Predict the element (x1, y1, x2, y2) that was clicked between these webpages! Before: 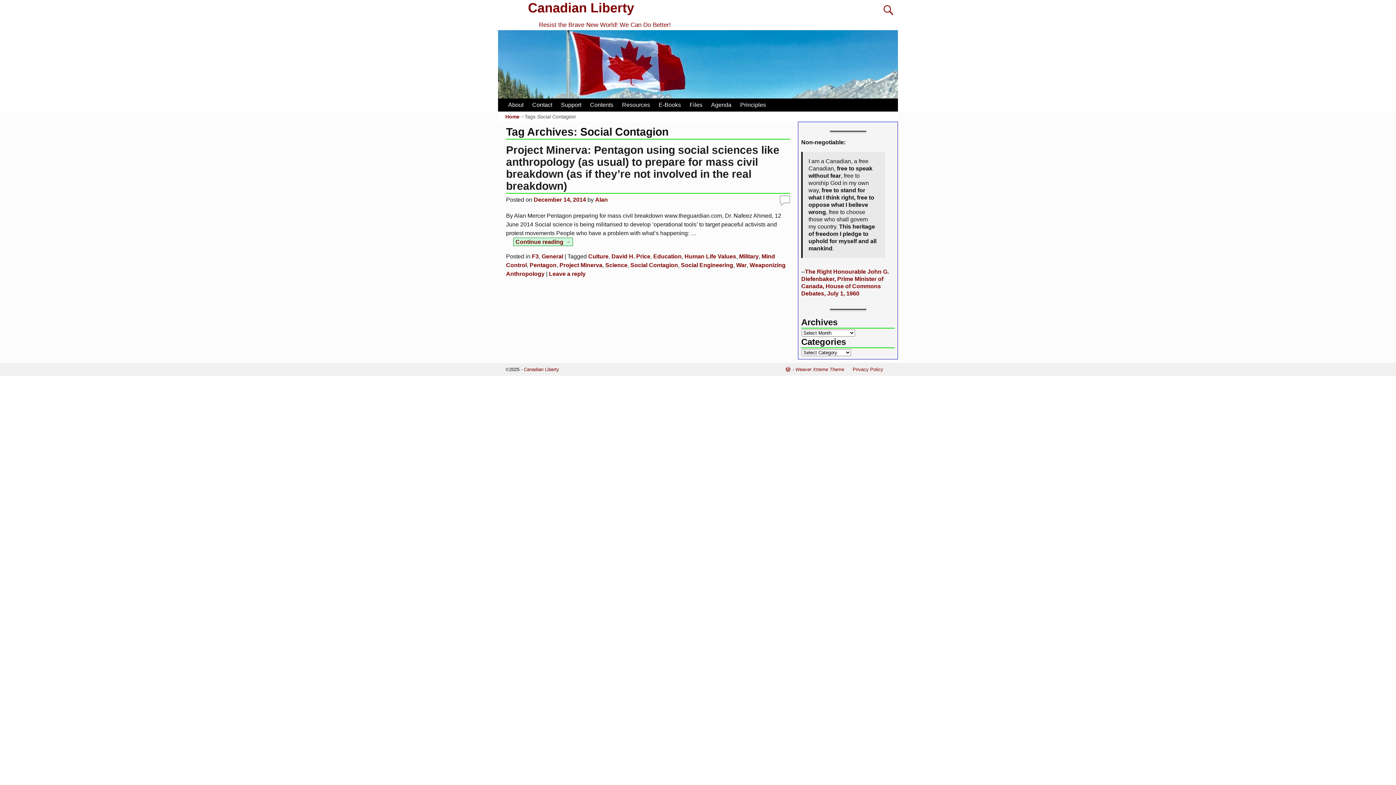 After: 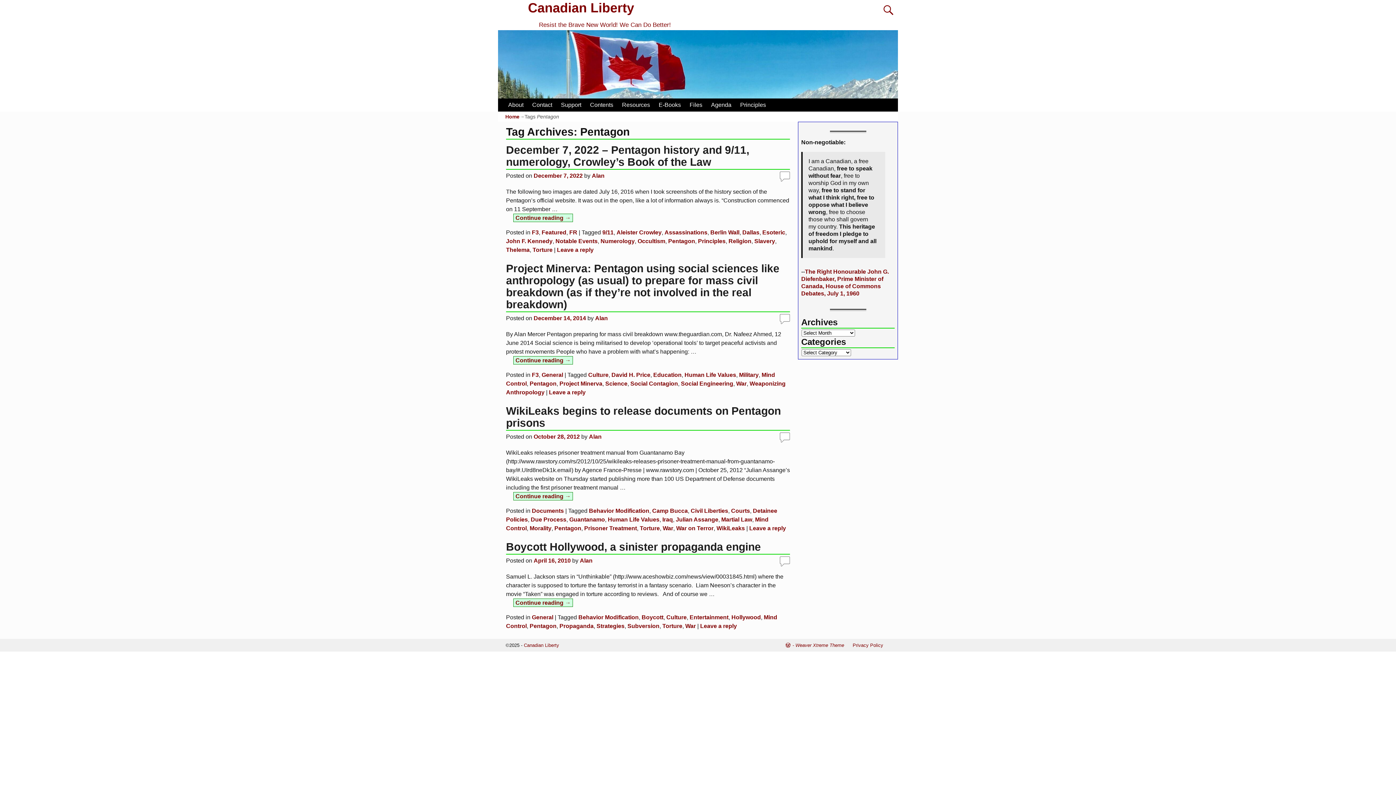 Action: label: Pentagon bbox: (529, 262, 556, 268)